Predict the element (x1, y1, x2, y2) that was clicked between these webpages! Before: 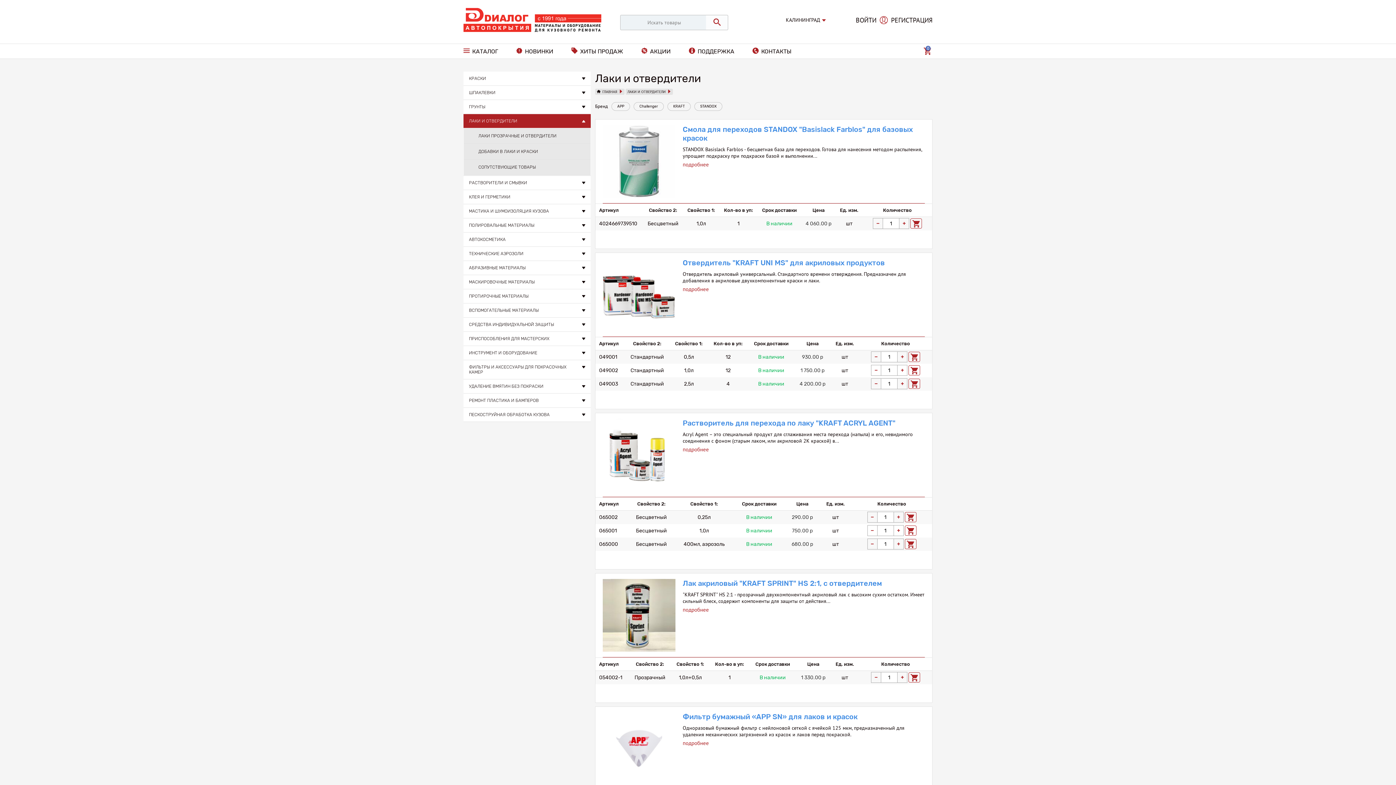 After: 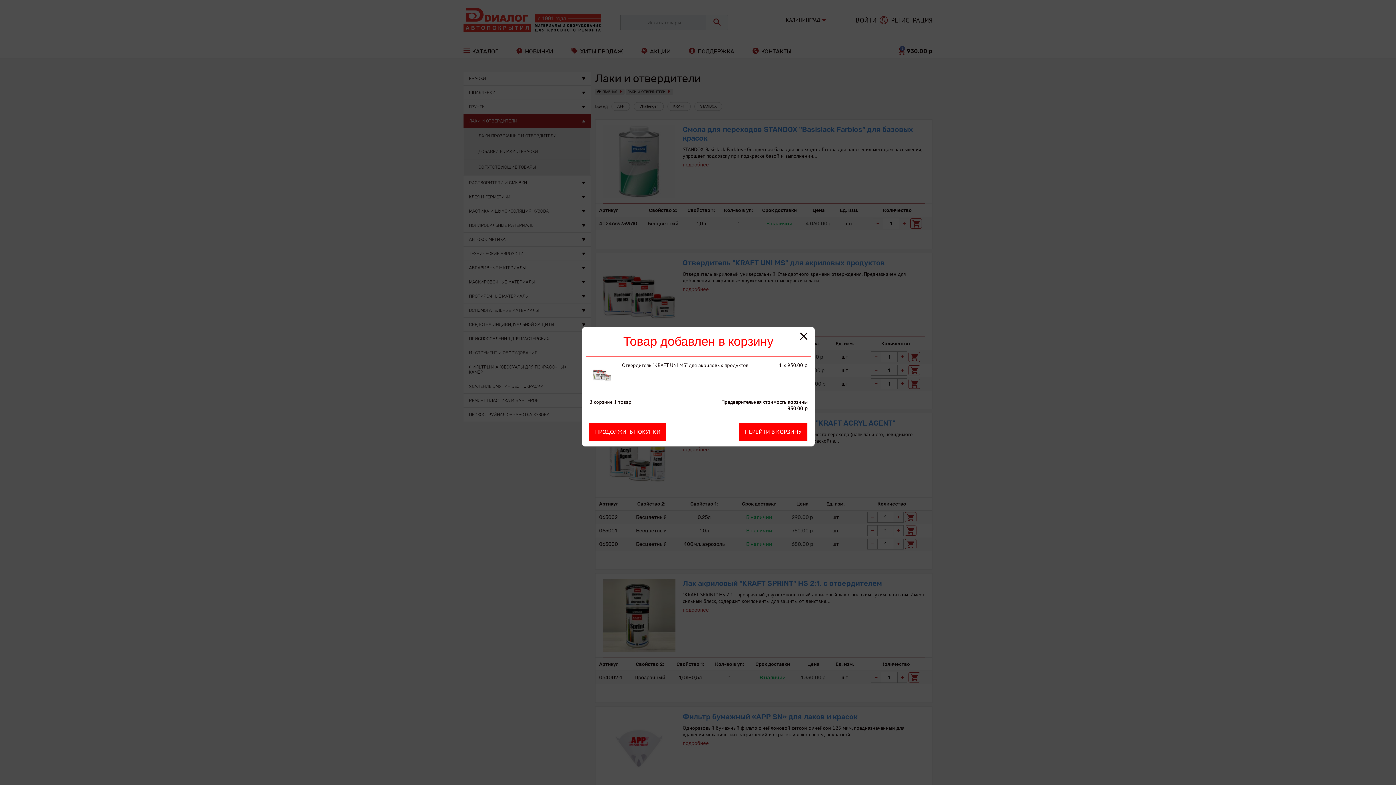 Action: label: В КОРЗИНУ bbox: (908, 352, 920, 362)